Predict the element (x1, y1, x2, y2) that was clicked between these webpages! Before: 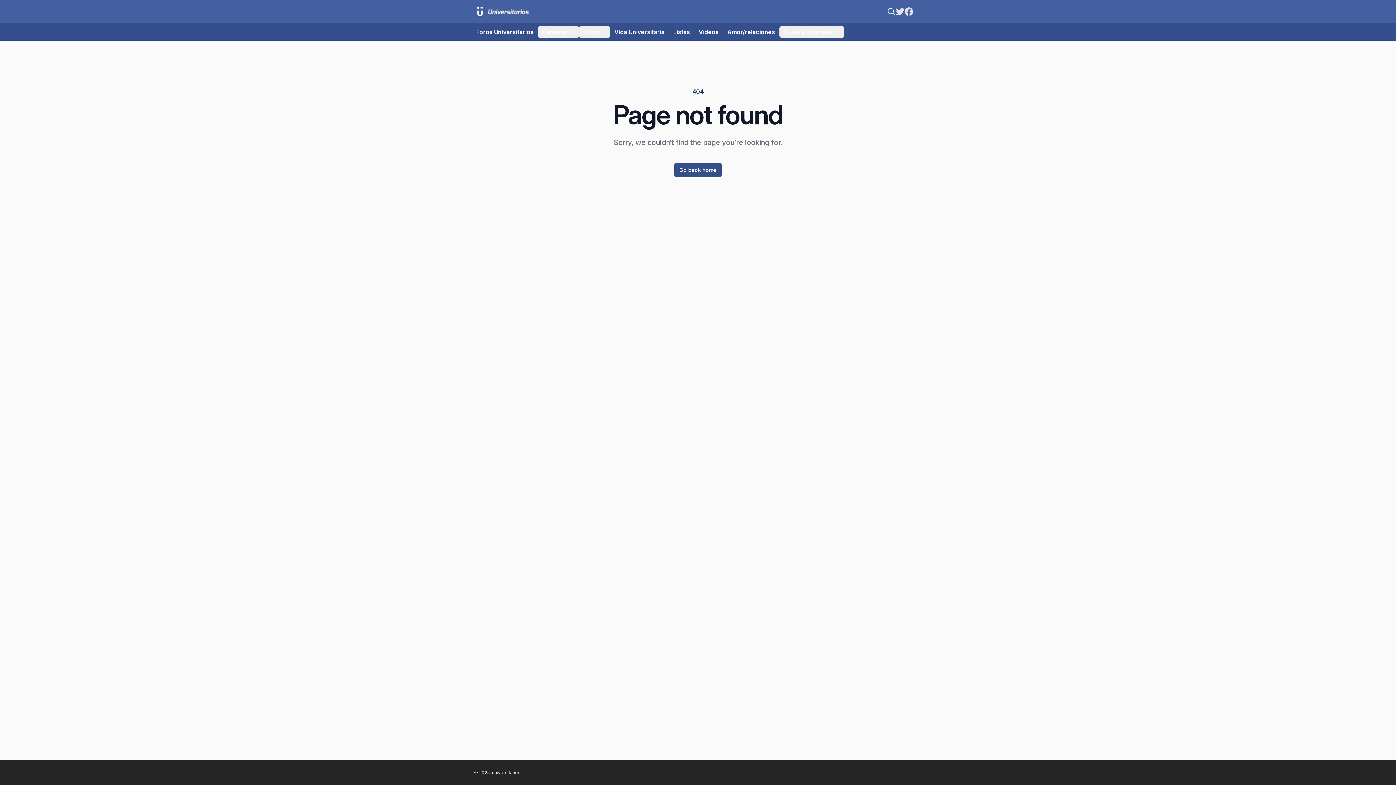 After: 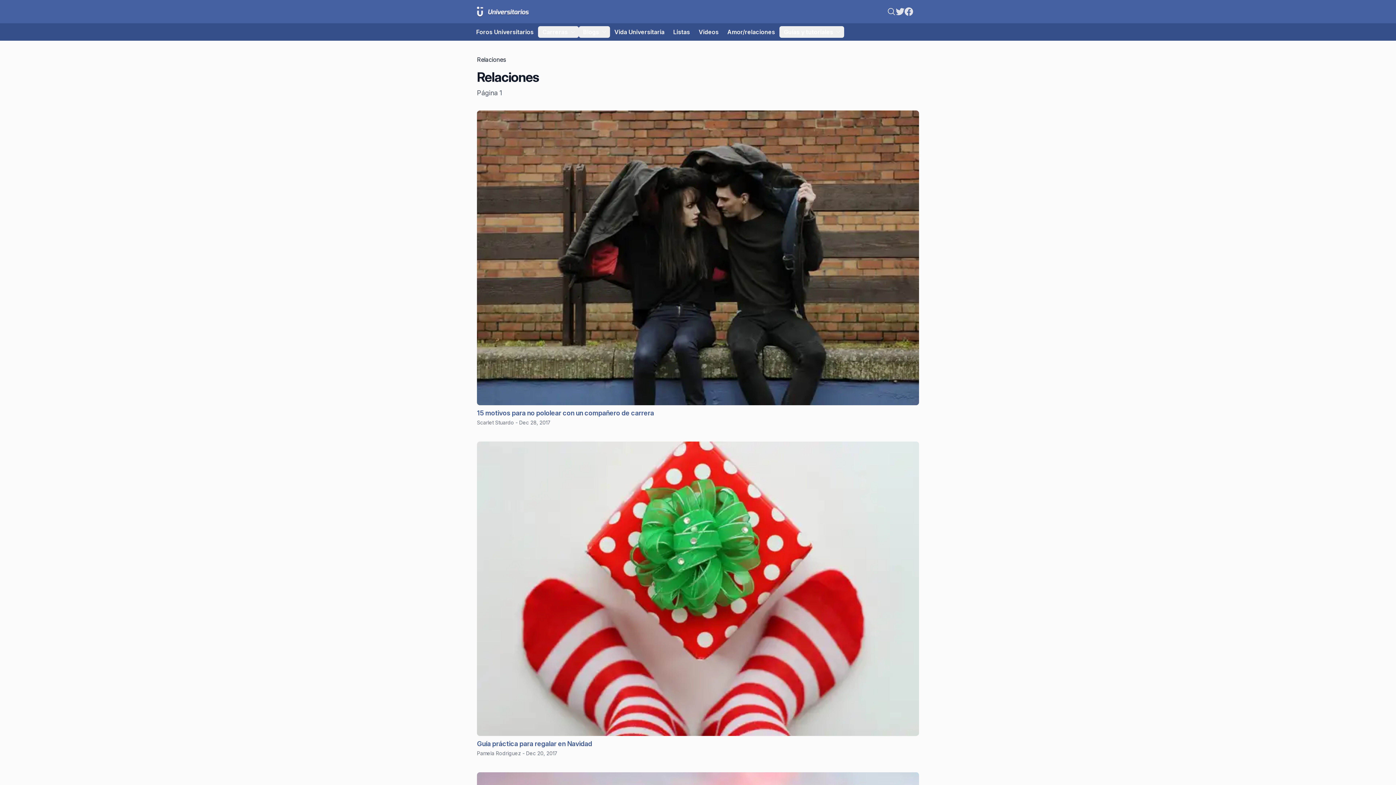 Action: bbox: (723, 26, 779, 37) label: Amor/relaciones